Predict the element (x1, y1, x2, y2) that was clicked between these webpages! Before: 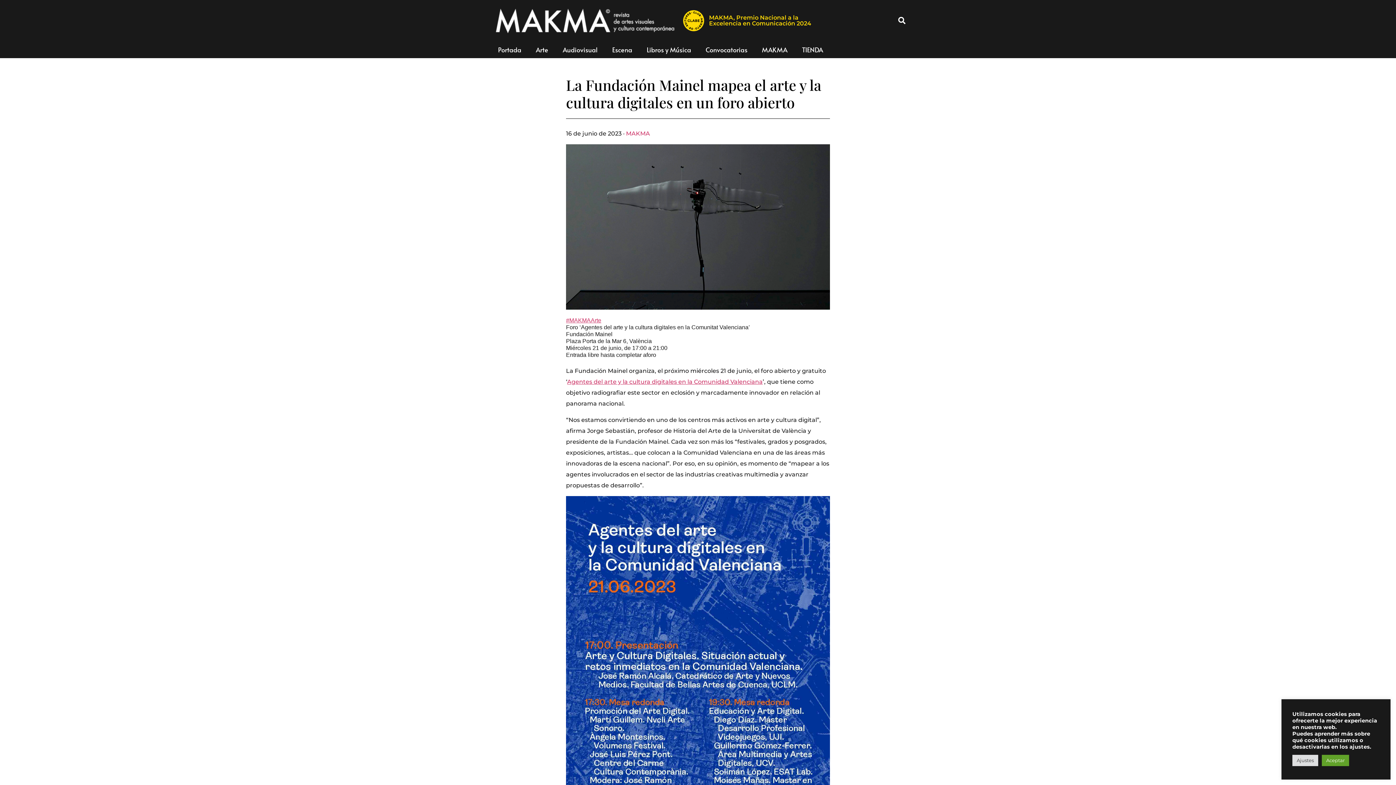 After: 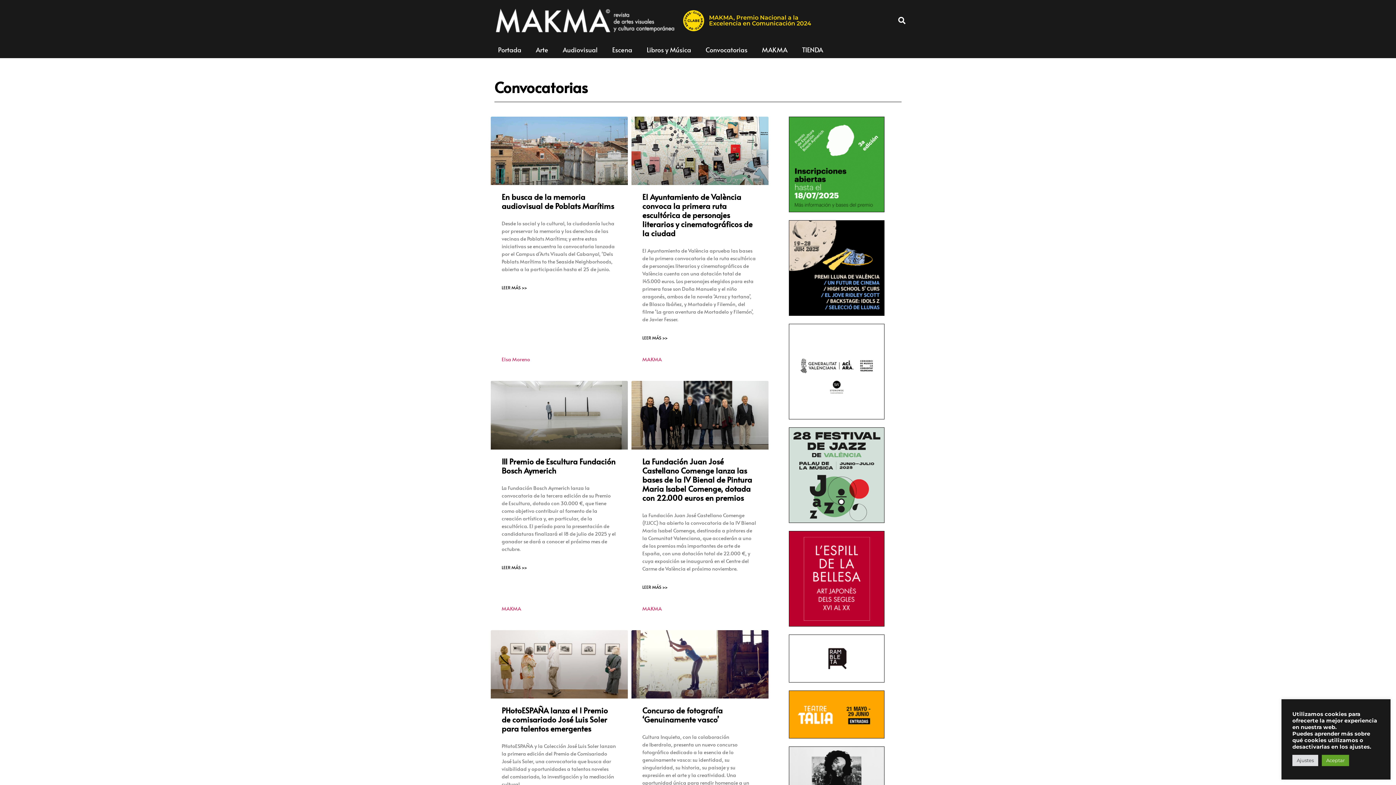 Action: label: Convocatorias bbox: (698, 41, 754, 58)